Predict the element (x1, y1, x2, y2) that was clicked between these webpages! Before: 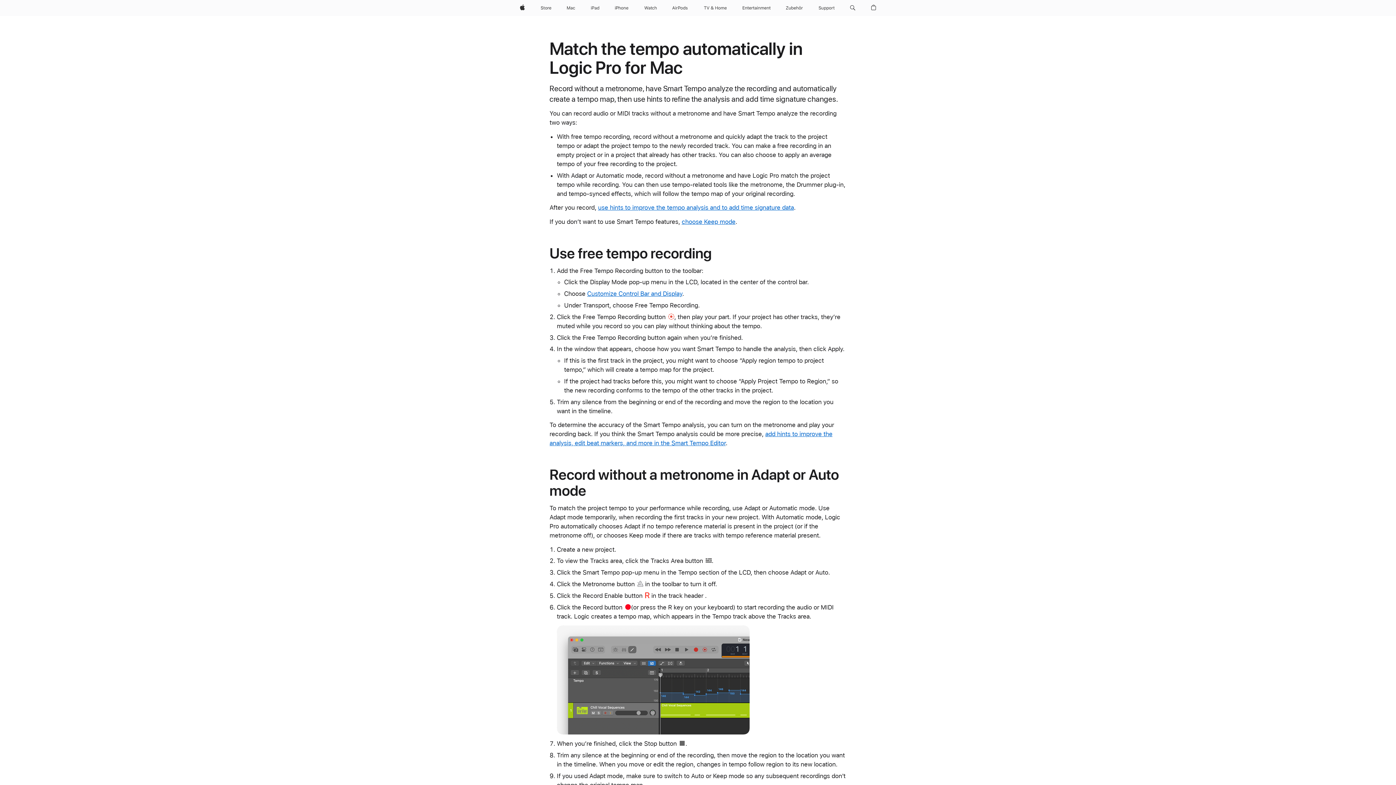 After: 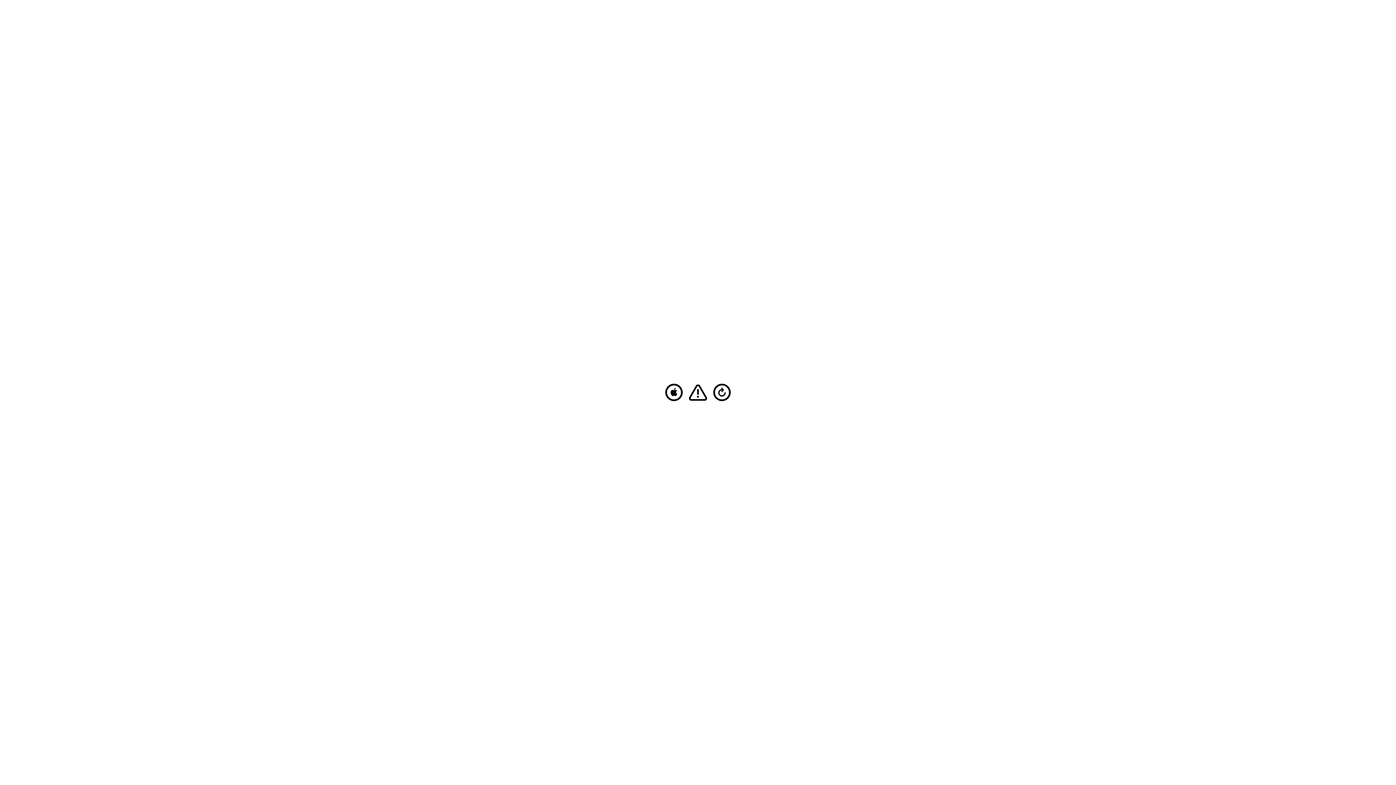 Action: label: iPad bbox: (587, 0, 602, 16)